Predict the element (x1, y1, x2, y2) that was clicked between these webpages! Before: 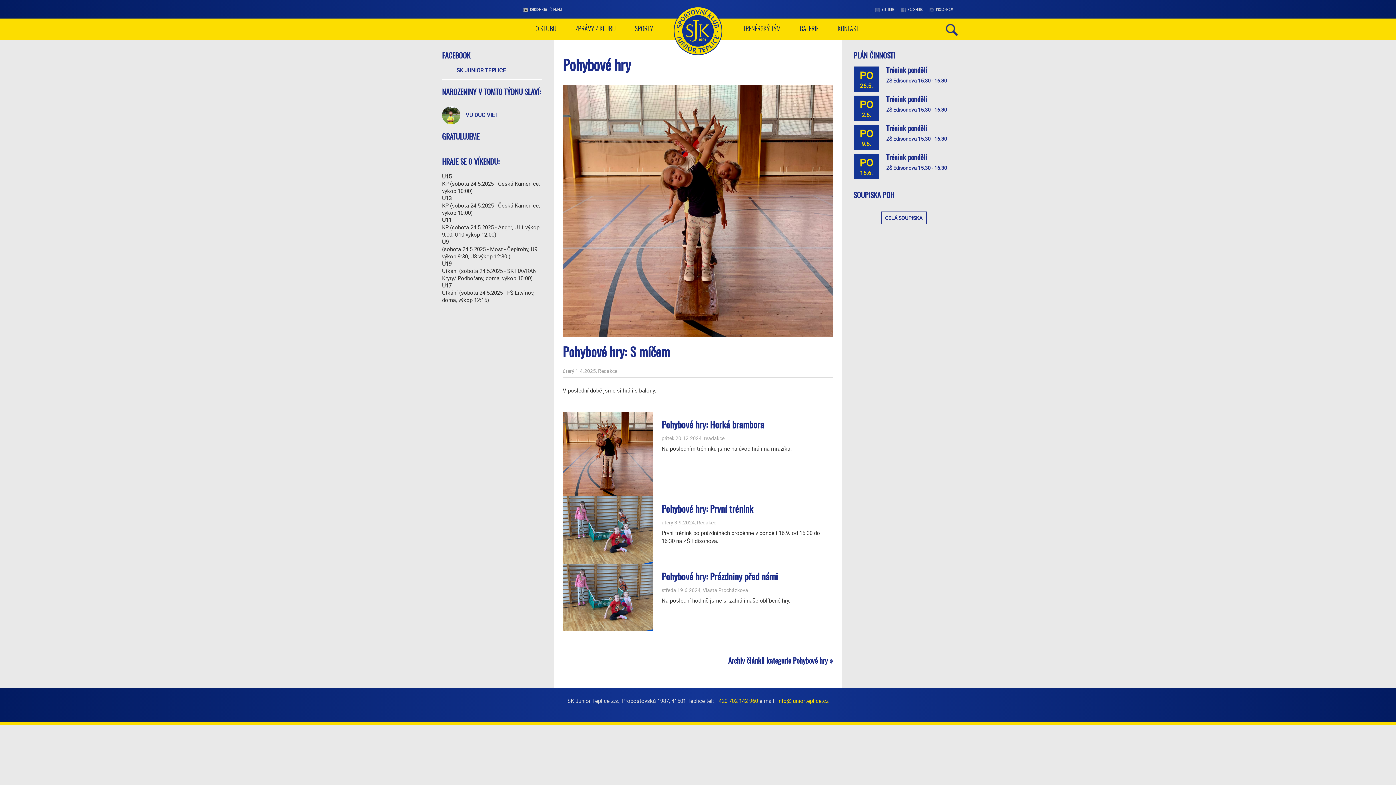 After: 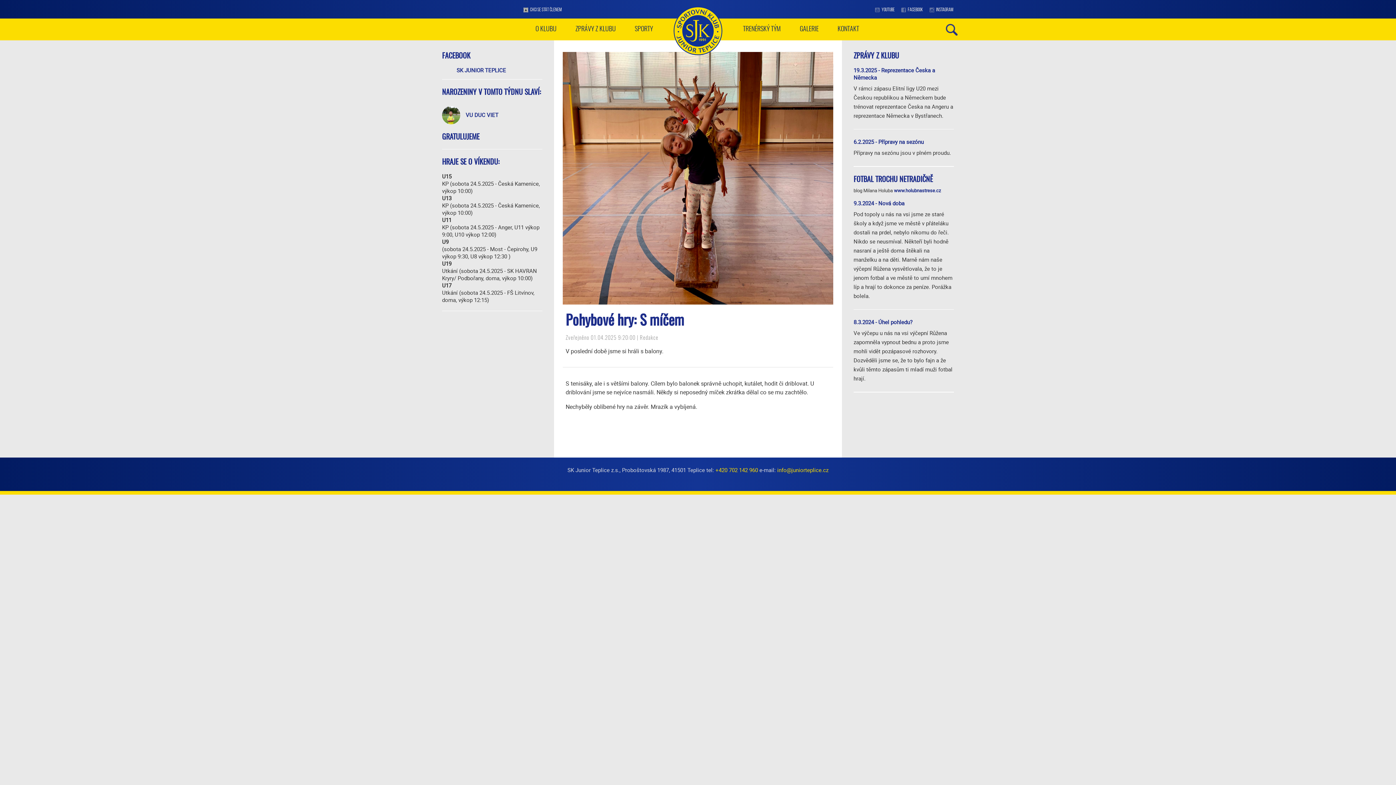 Action: label: Pohybové hry: S míčem bbox: (562, 346, 833, 361)